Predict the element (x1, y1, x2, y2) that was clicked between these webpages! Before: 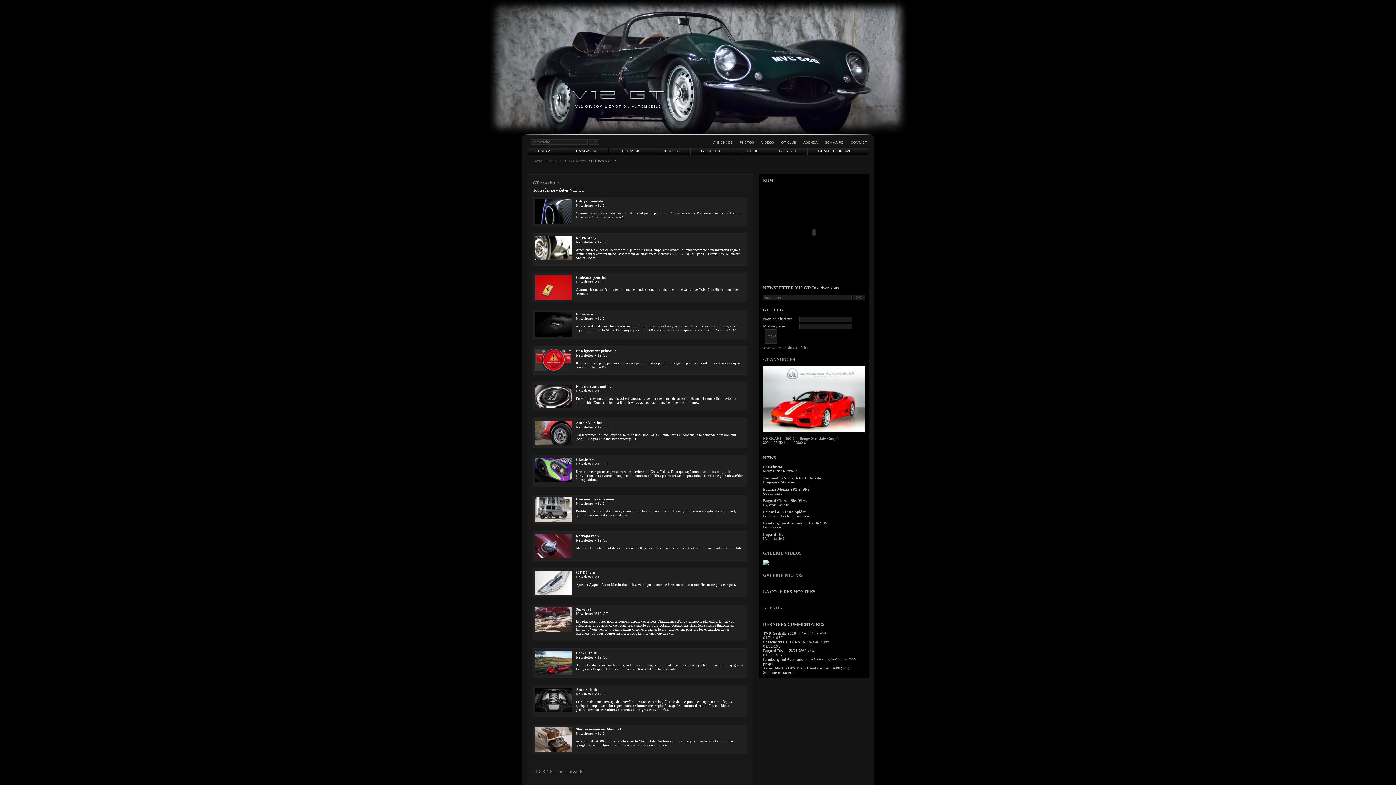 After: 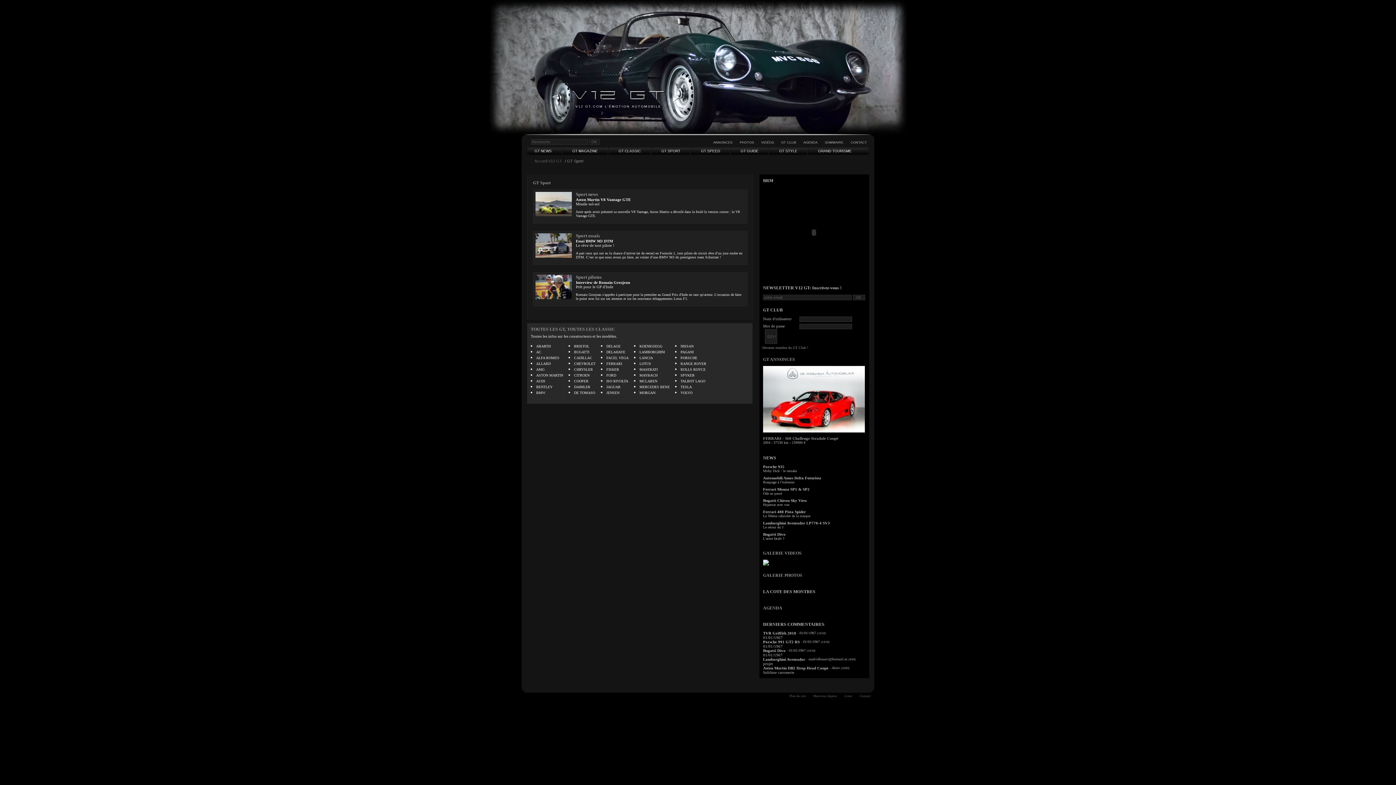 Action: label: GT SPORT bbox: (656, 147, 686, 154)